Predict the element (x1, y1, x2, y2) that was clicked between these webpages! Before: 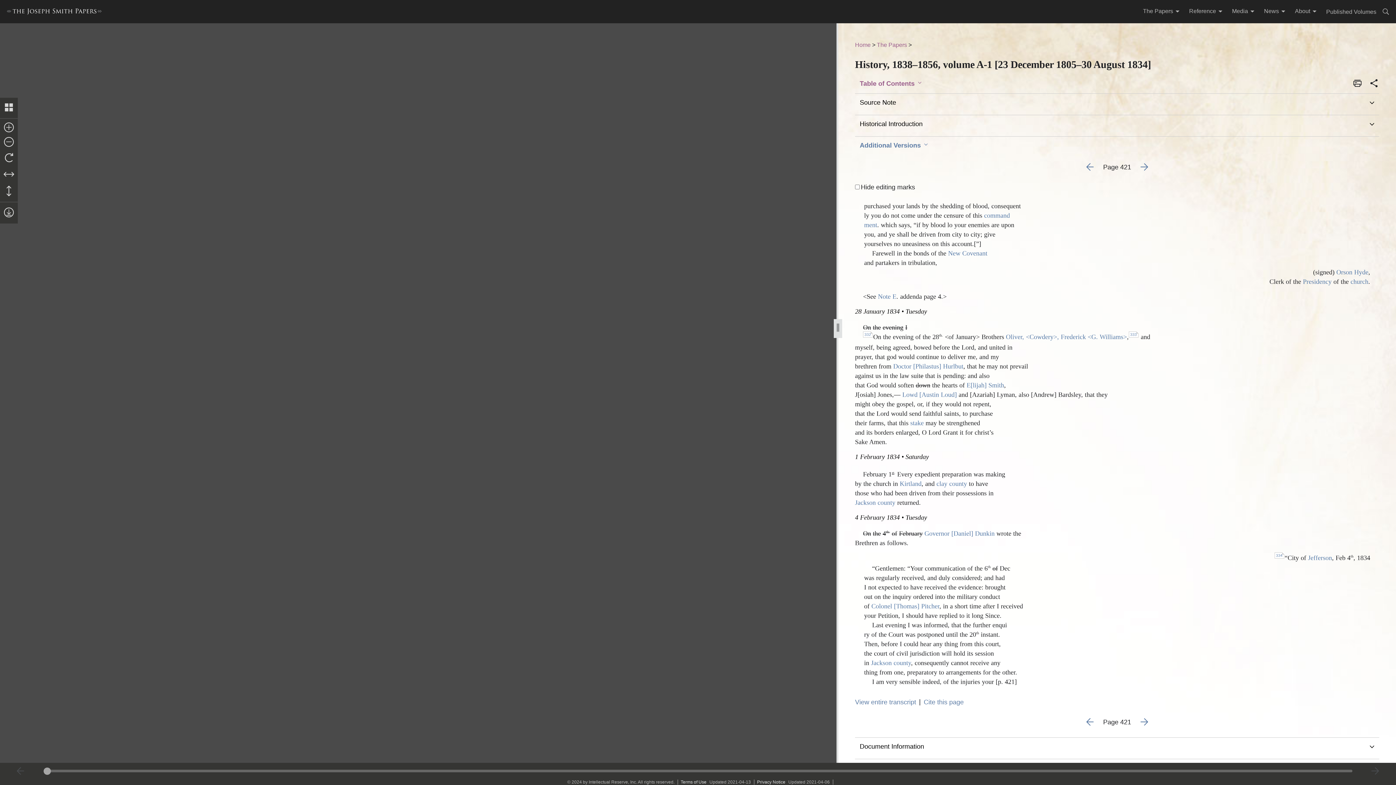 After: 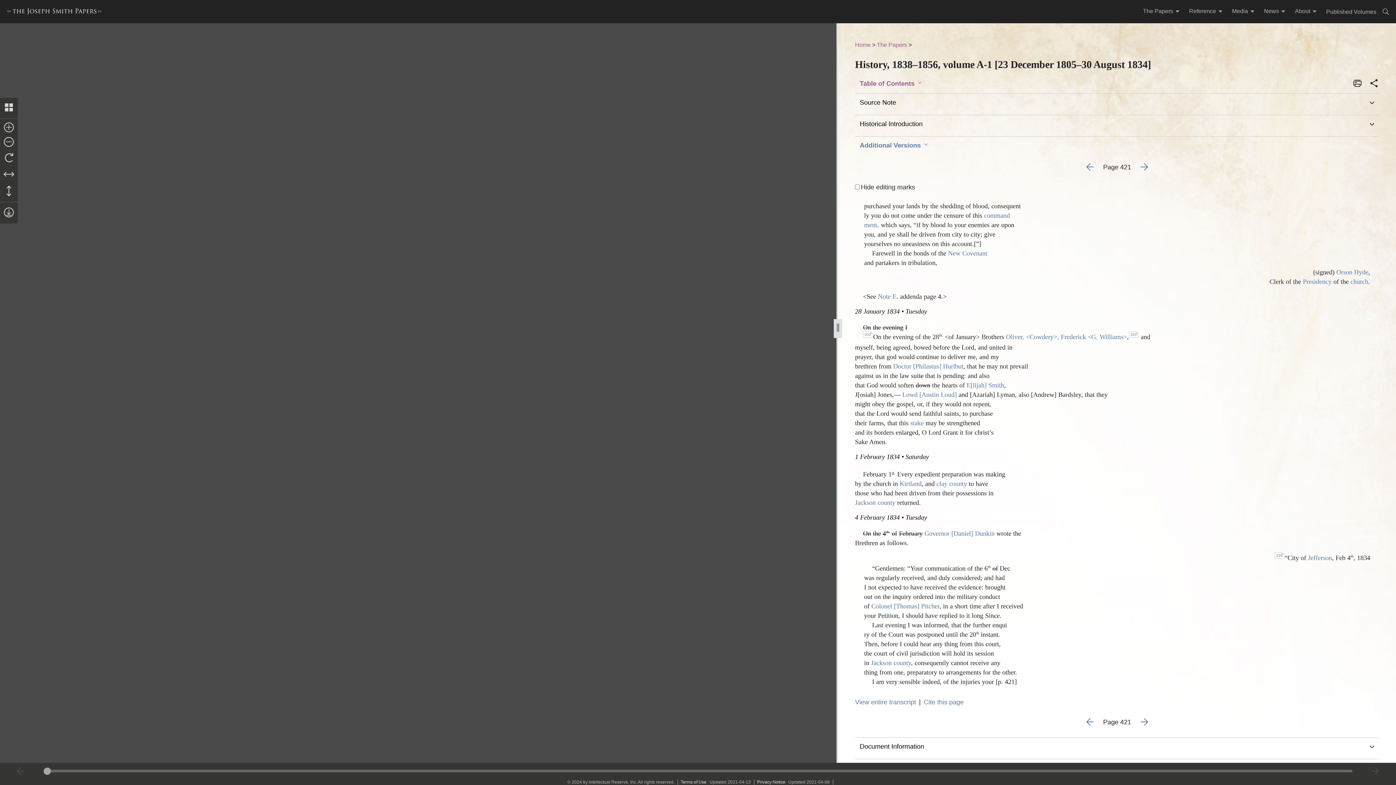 Action: bbox: (1260, 7, 1291, 16) label: News